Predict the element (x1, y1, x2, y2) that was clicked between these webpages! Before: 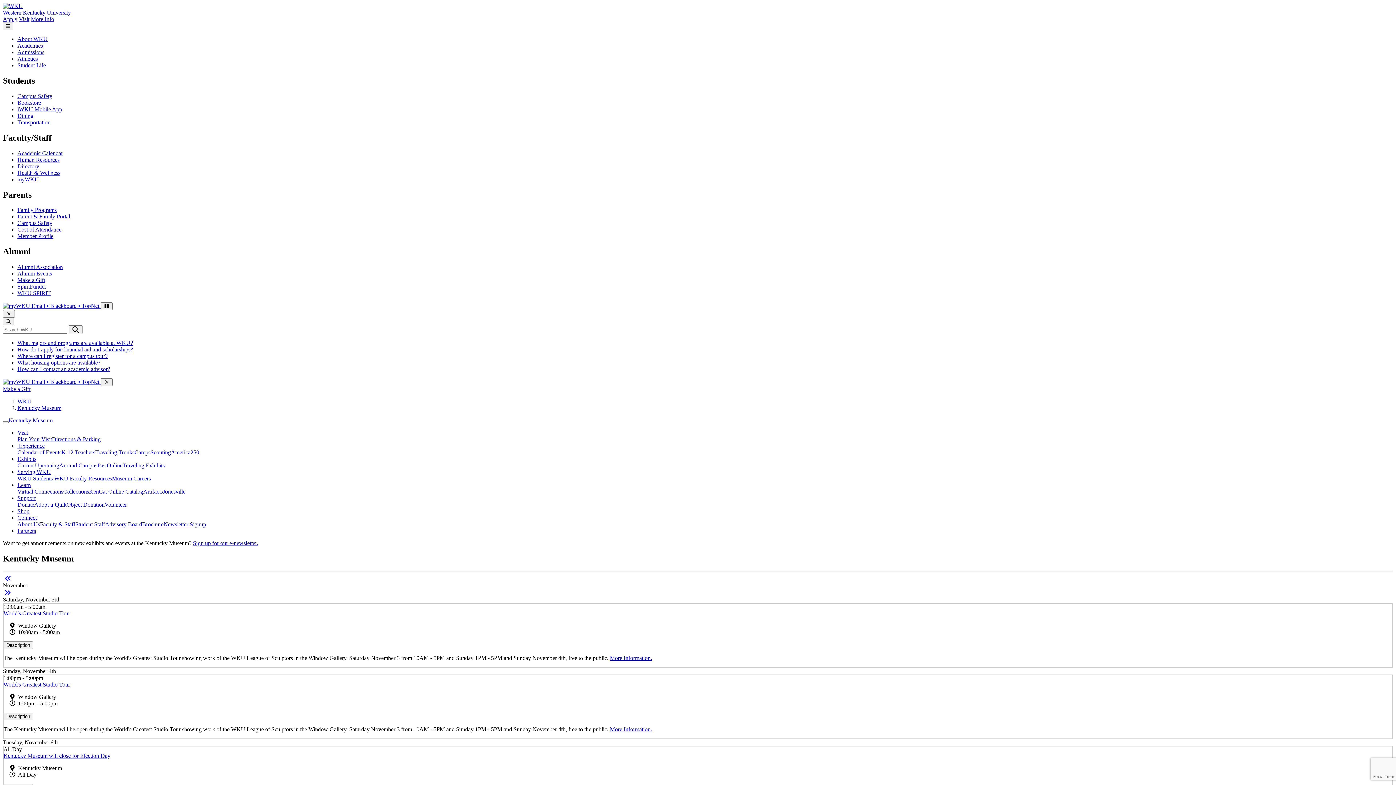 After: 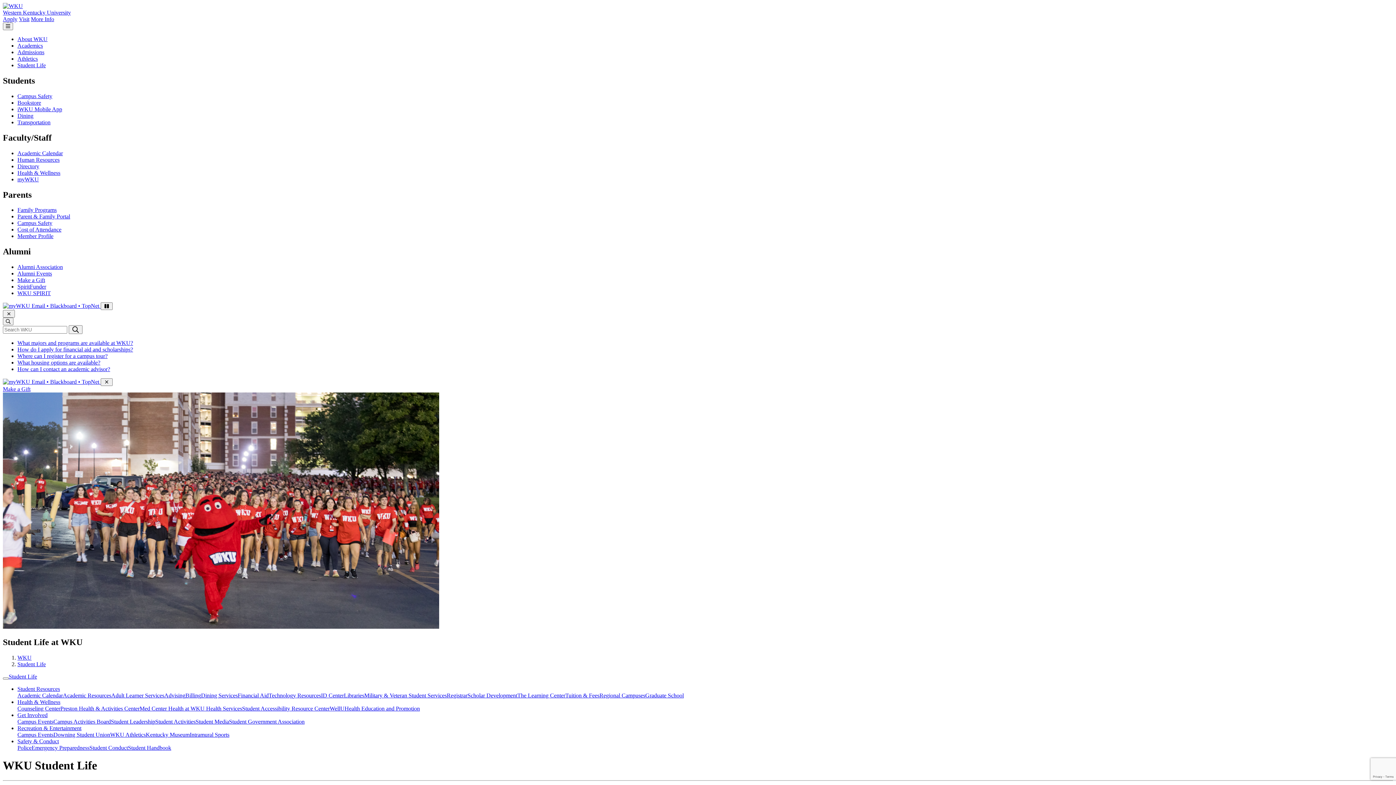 Action: bbox: (17, 62, 45, 68) label: Student Life